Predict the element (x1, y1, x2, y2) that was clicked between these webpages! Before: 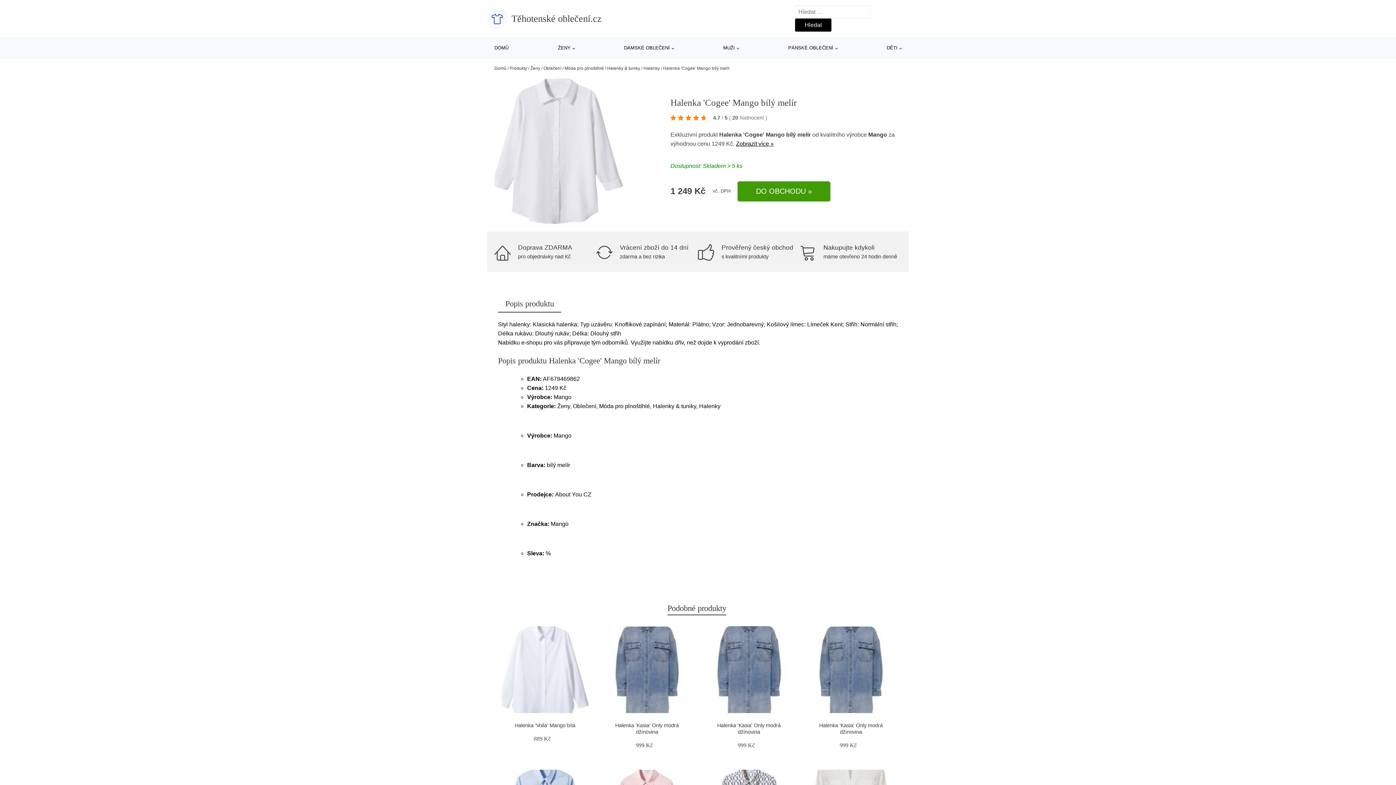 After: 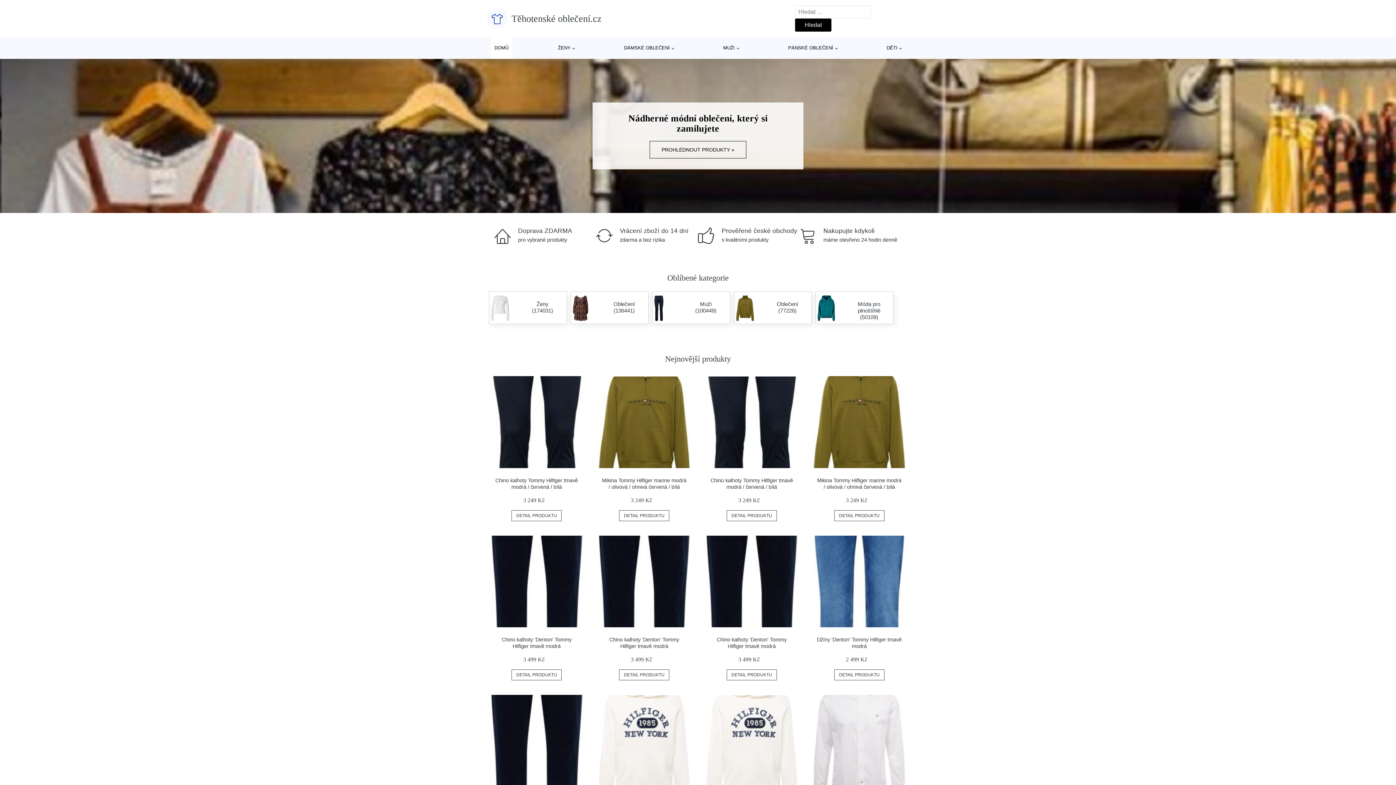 Action: bbox: (487, 8, 601, 28) label: Těhotenské oblečení.cz